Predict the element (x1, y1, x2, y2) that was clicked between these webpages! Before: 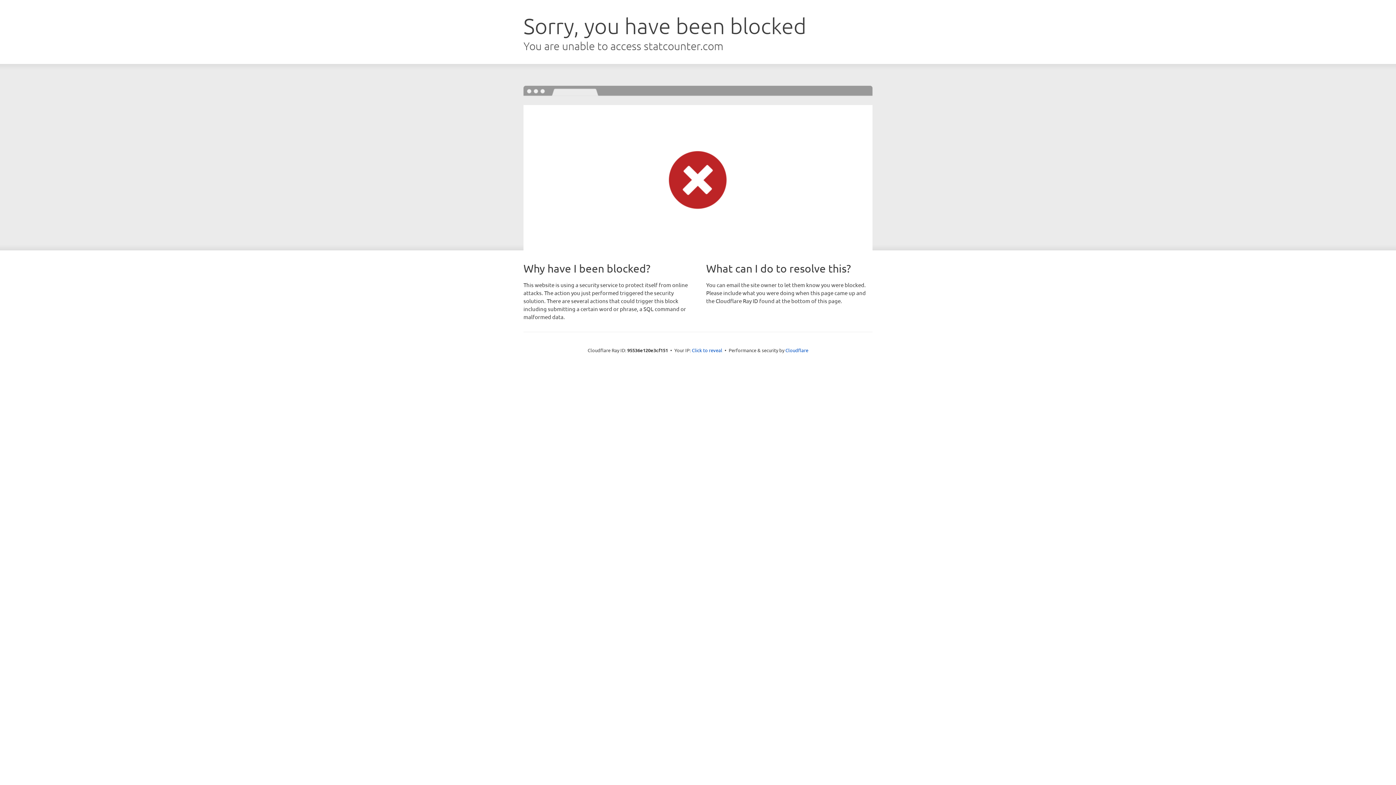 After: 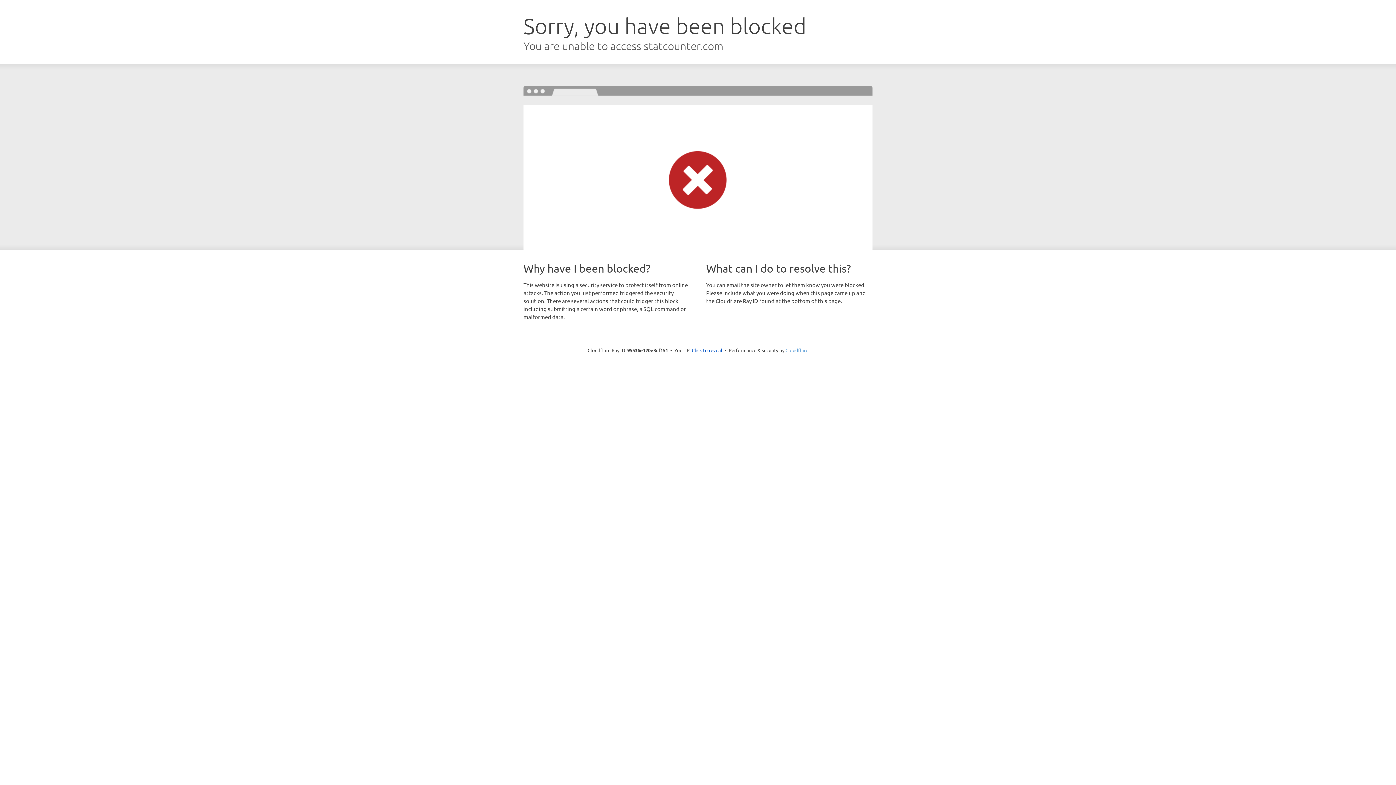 Action: bbox: (785, 347, 808, 353) label: Cloudflare